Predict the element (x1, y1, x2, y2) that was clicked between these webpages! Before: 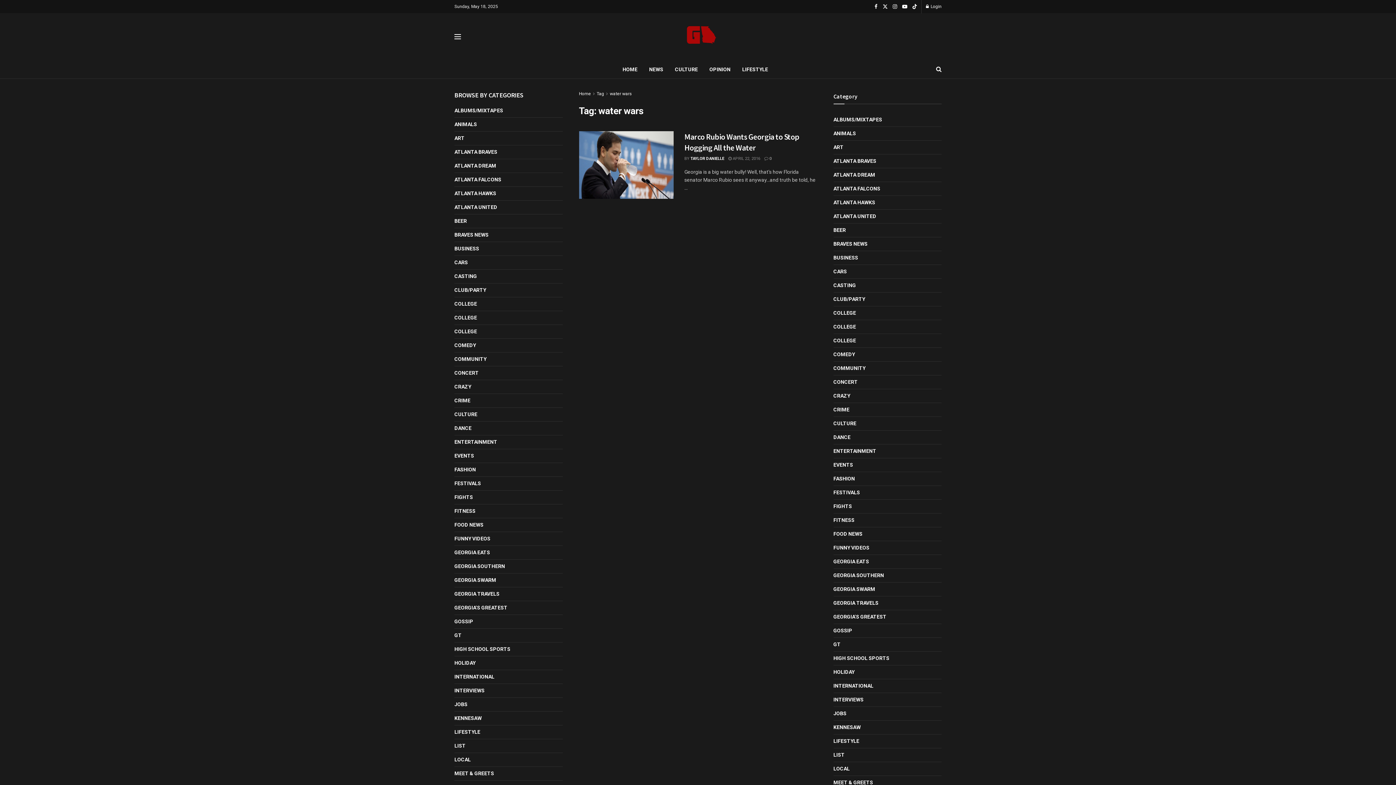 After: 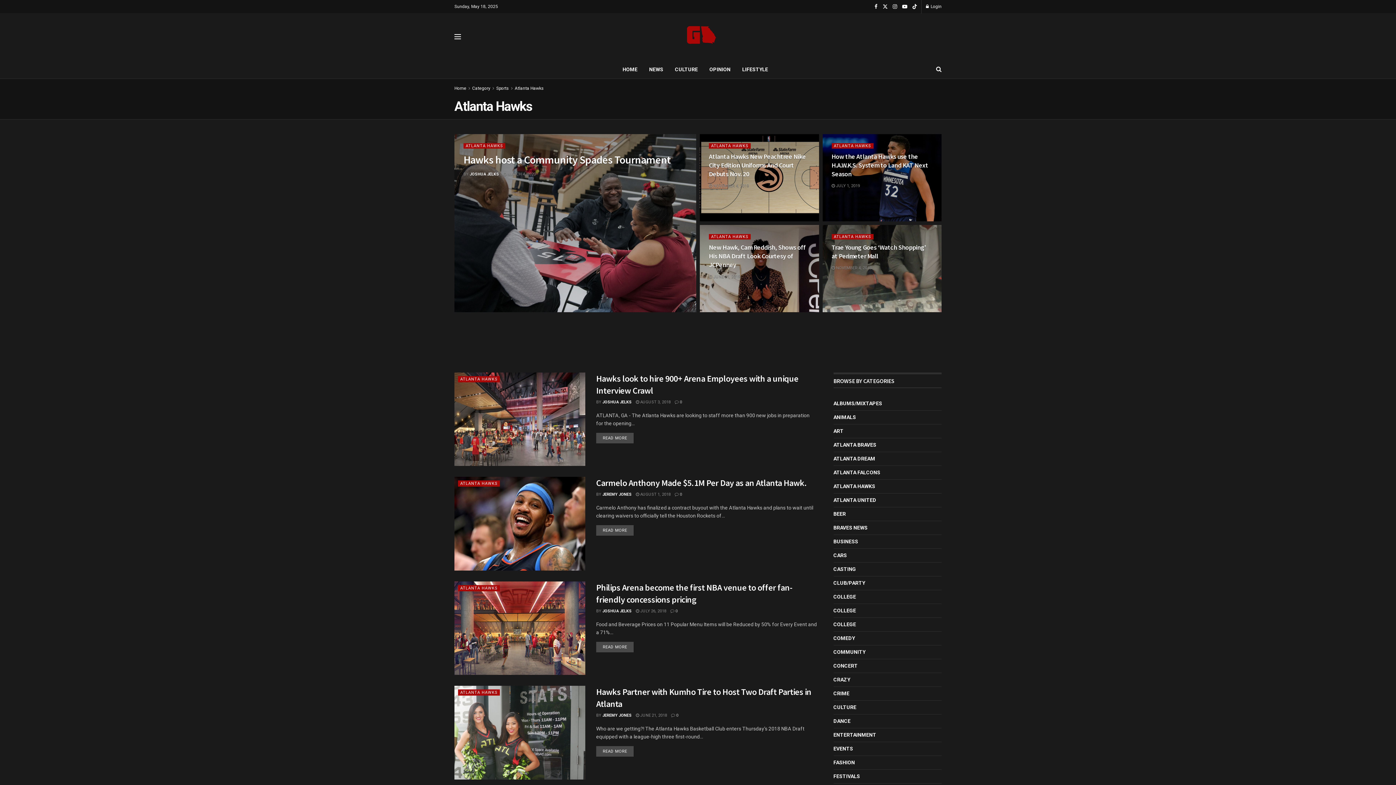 Action: label: ATLANTA HAWKS bbox: (454, 189, 496, 198)